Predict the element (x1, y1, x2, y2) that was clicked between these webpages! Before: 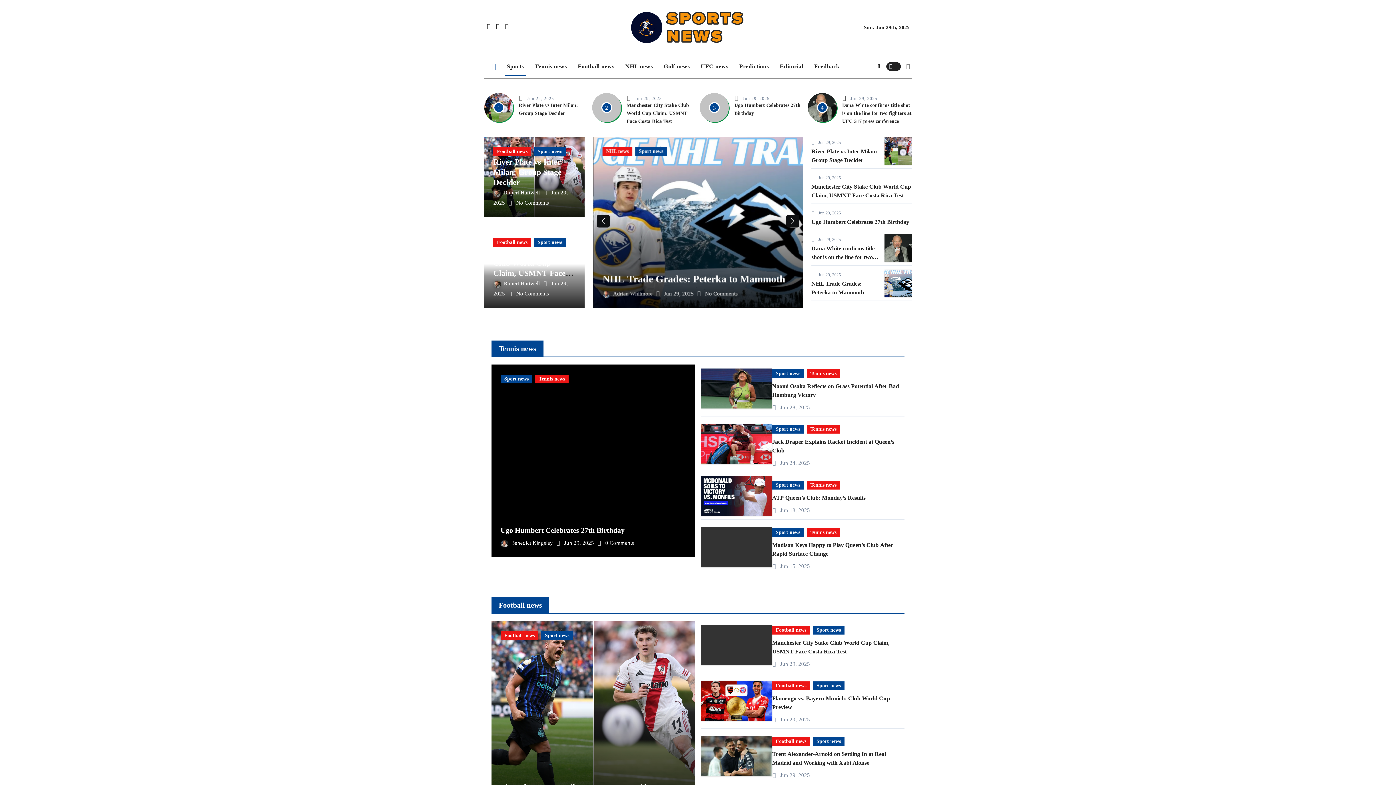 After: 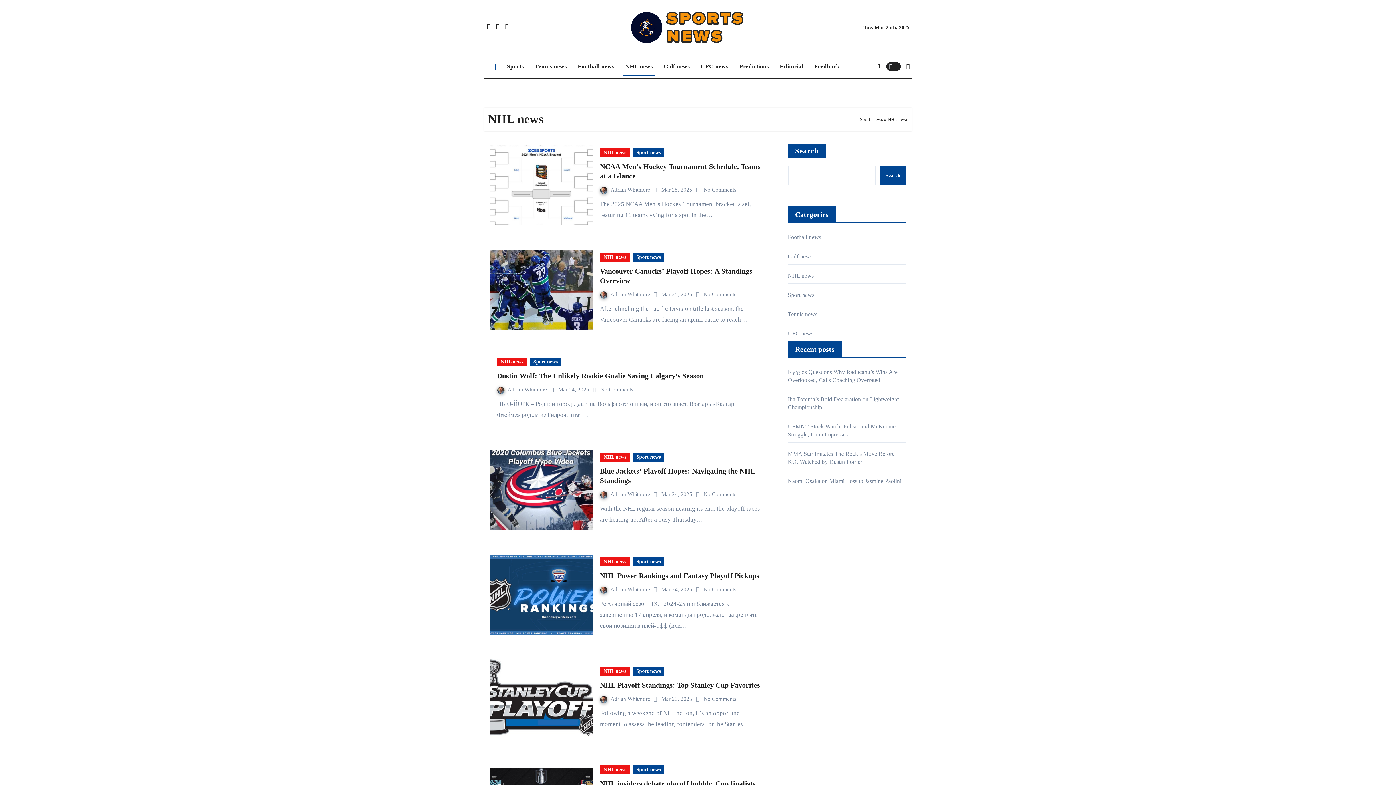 Action: bbox: (620, 56, 658, 76) label: NHL news